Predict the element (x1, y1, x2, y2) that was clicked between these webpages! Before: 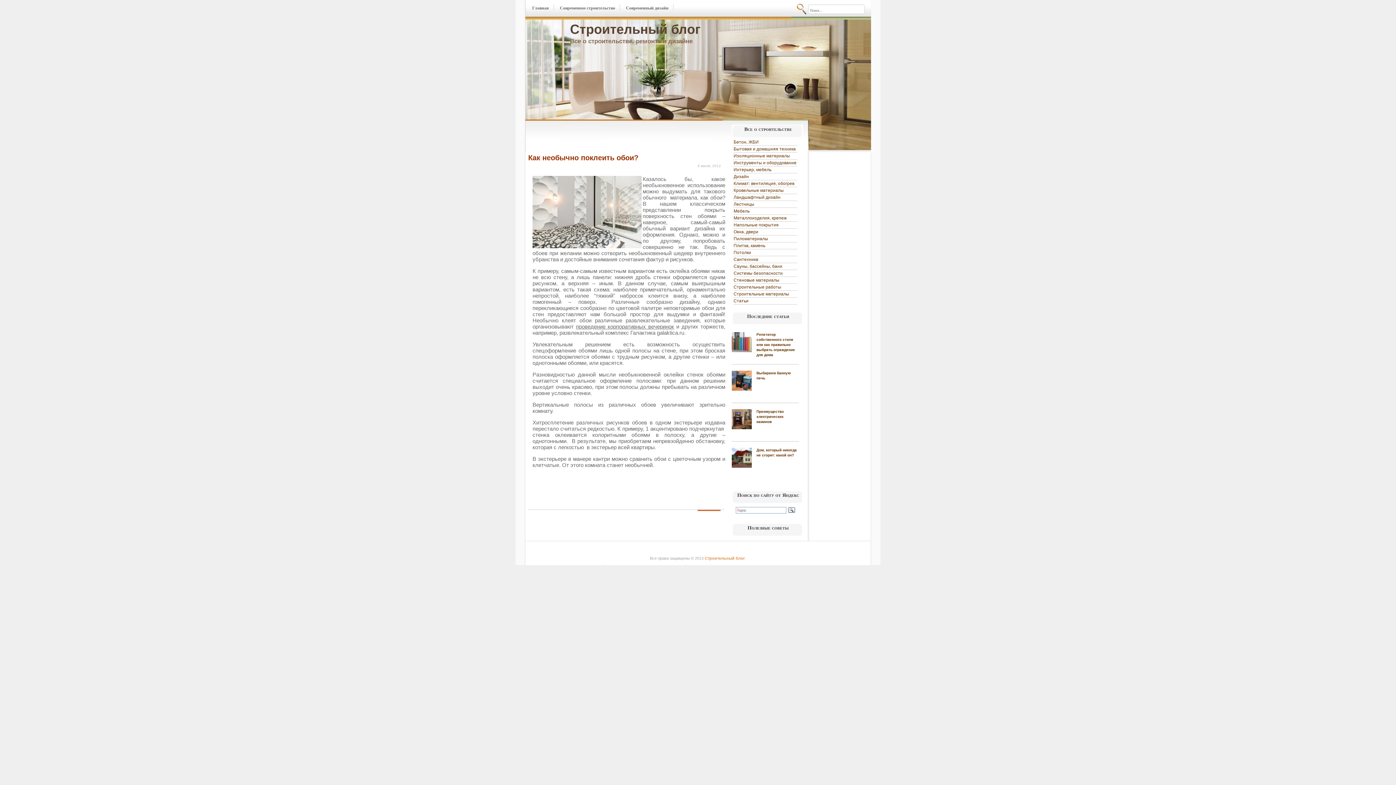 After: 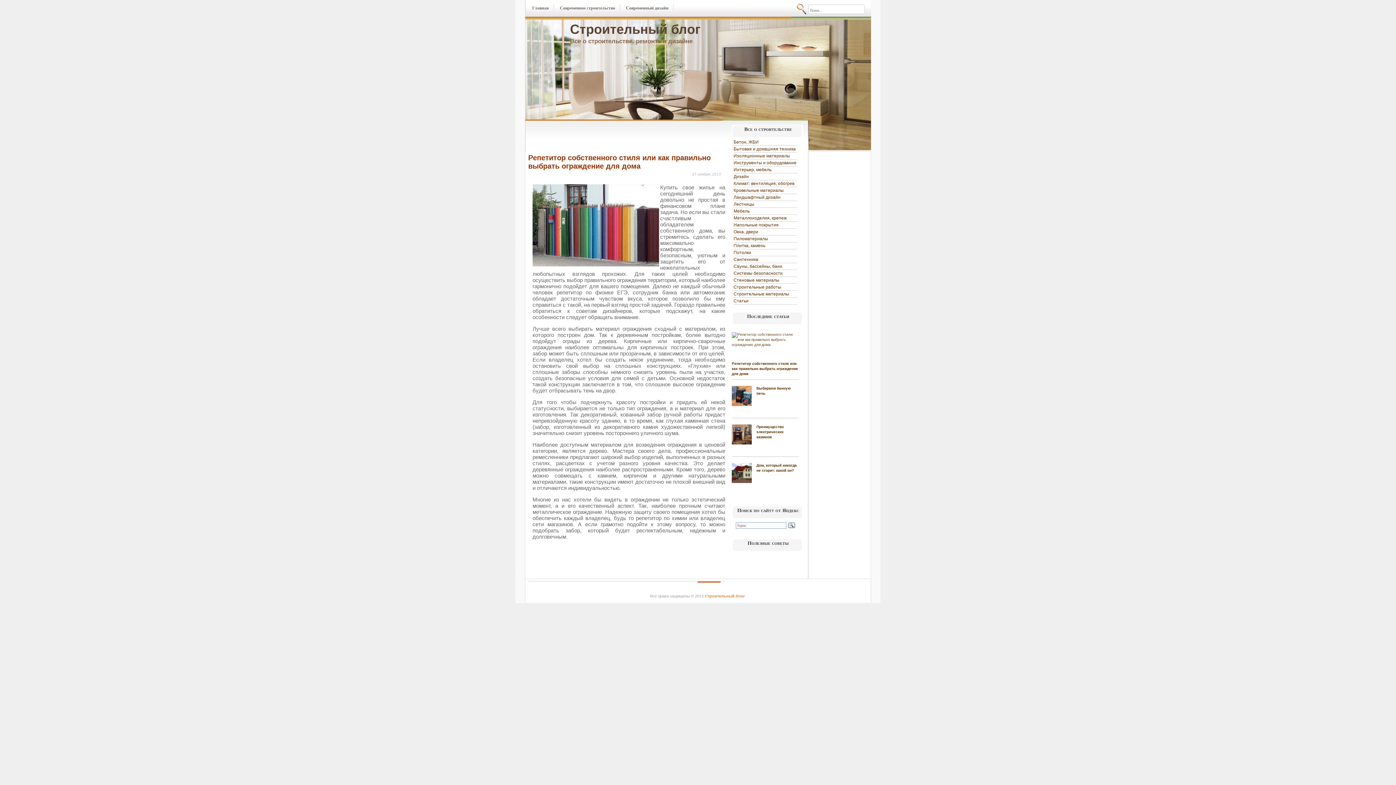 Action: bbox: (732, 332, 753, 361)